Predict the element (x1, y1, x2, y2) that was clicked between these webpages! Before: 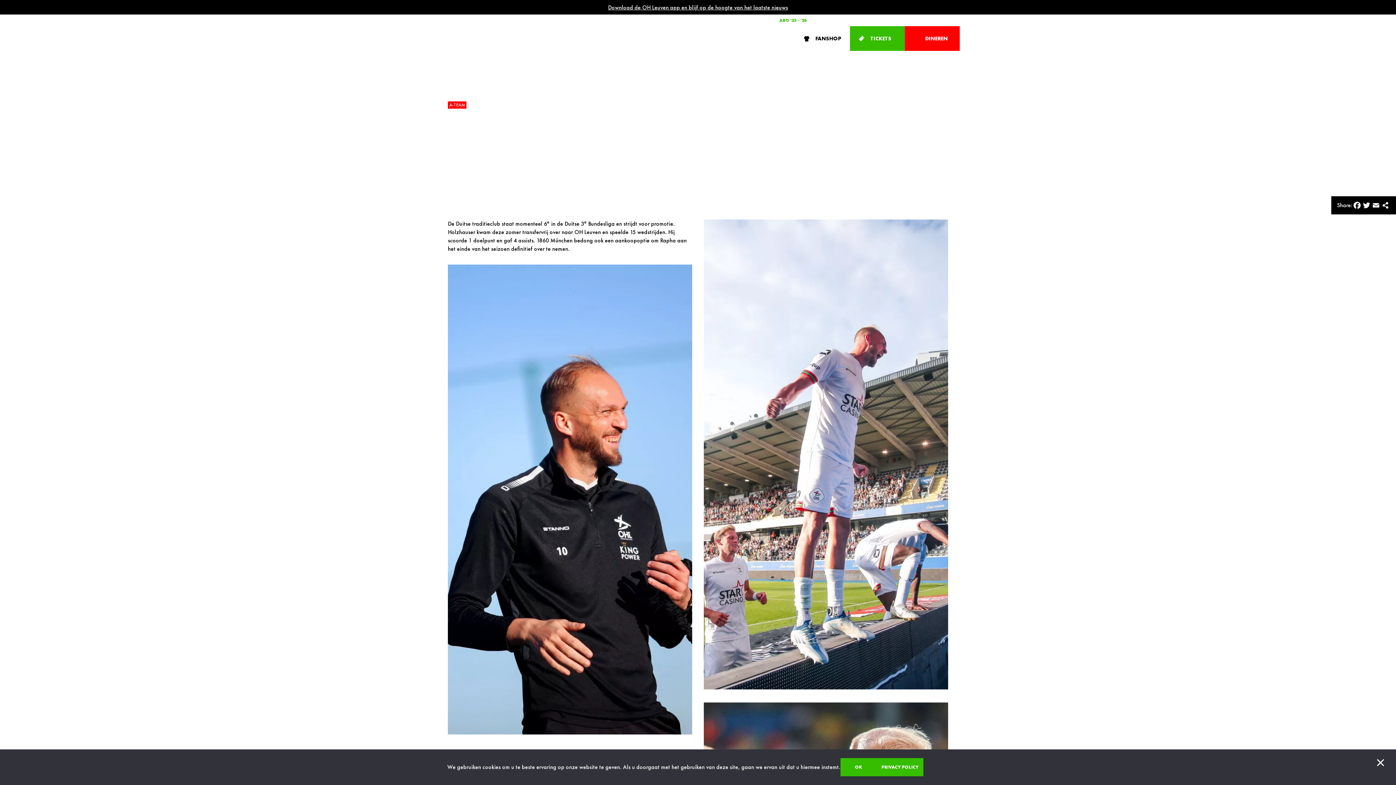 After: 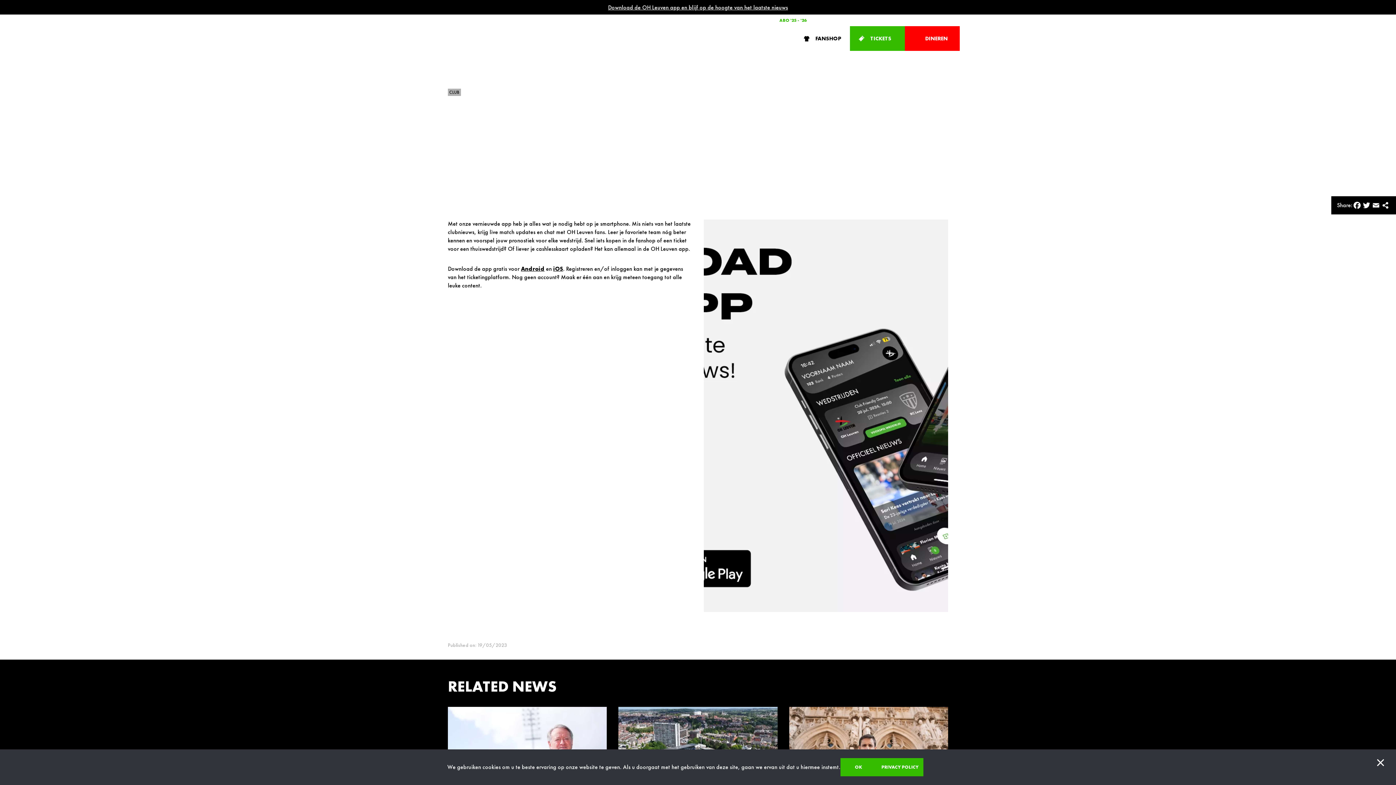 Action: label: Download de OH Leuven app en blijf op de hoogte van het laatste nieuws bbox: (608, 3, 788, 11)